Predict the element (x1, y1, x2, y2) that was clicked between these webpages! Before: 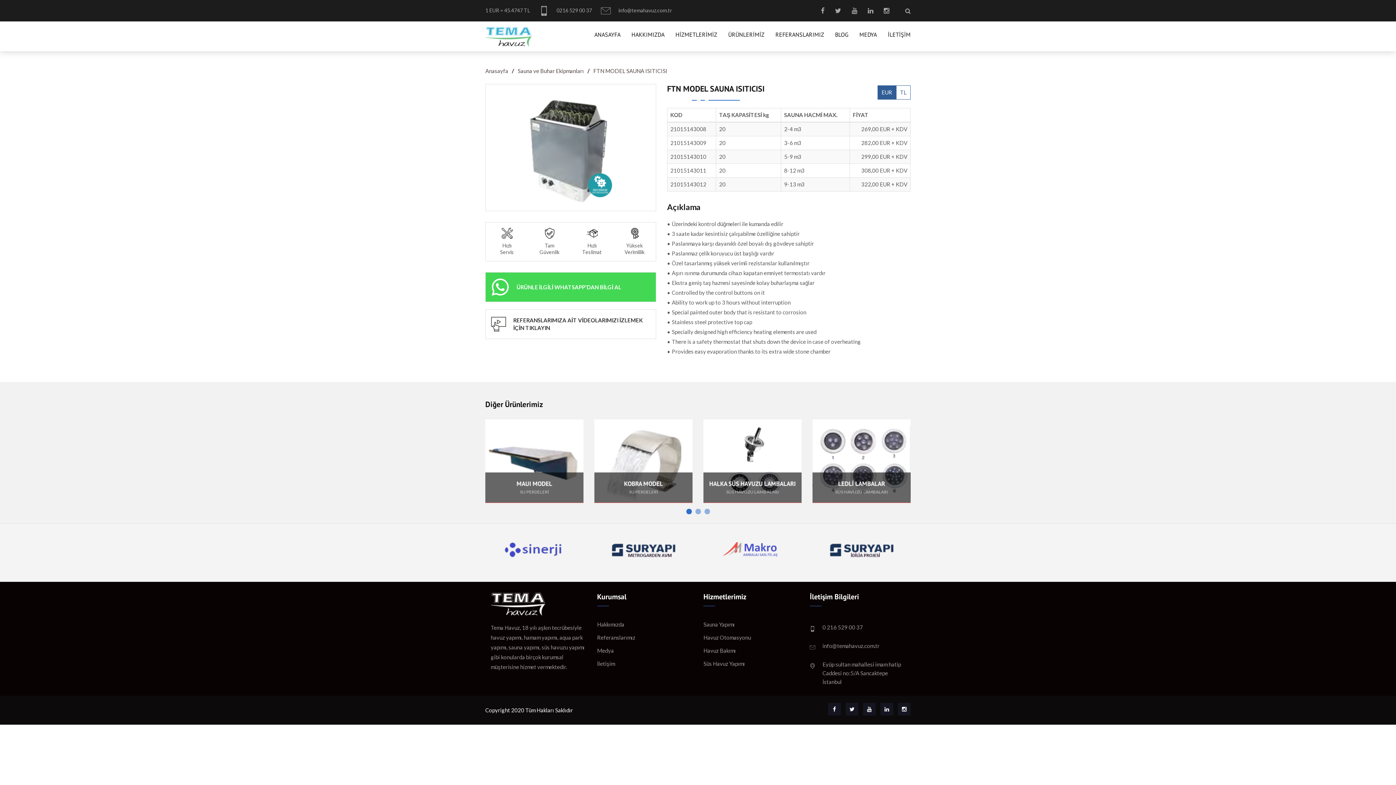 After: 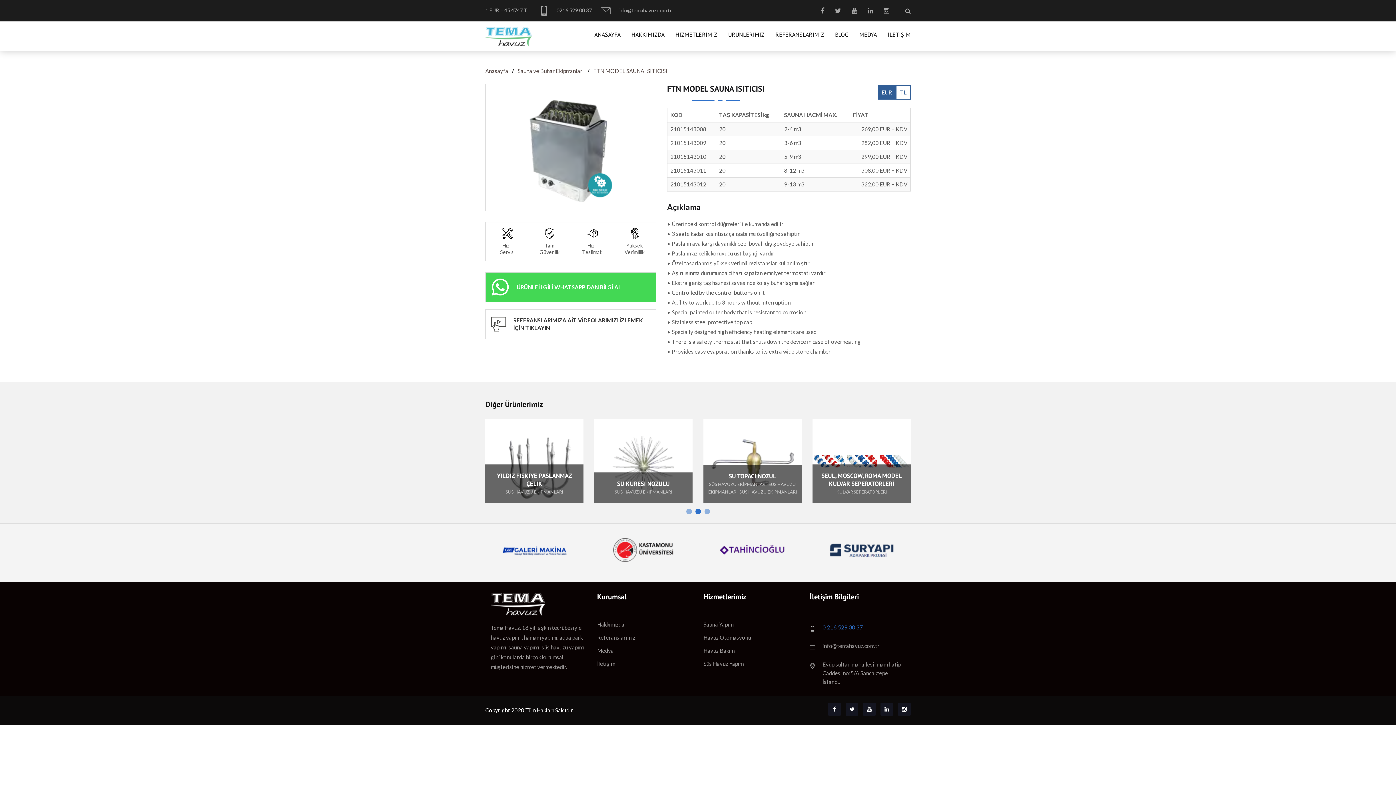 Action: label: 0 216 529 00 37 bbox: (822, 623, 863, 632)